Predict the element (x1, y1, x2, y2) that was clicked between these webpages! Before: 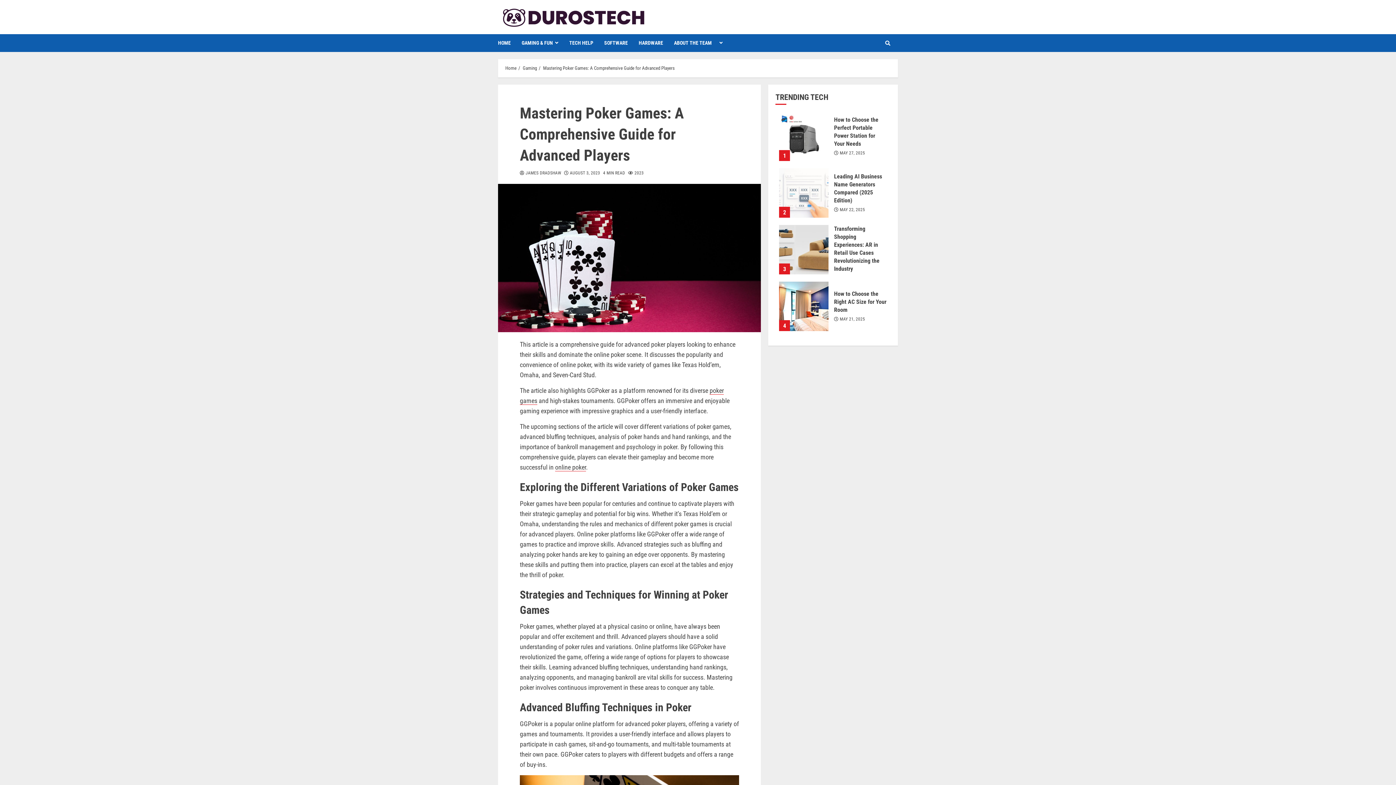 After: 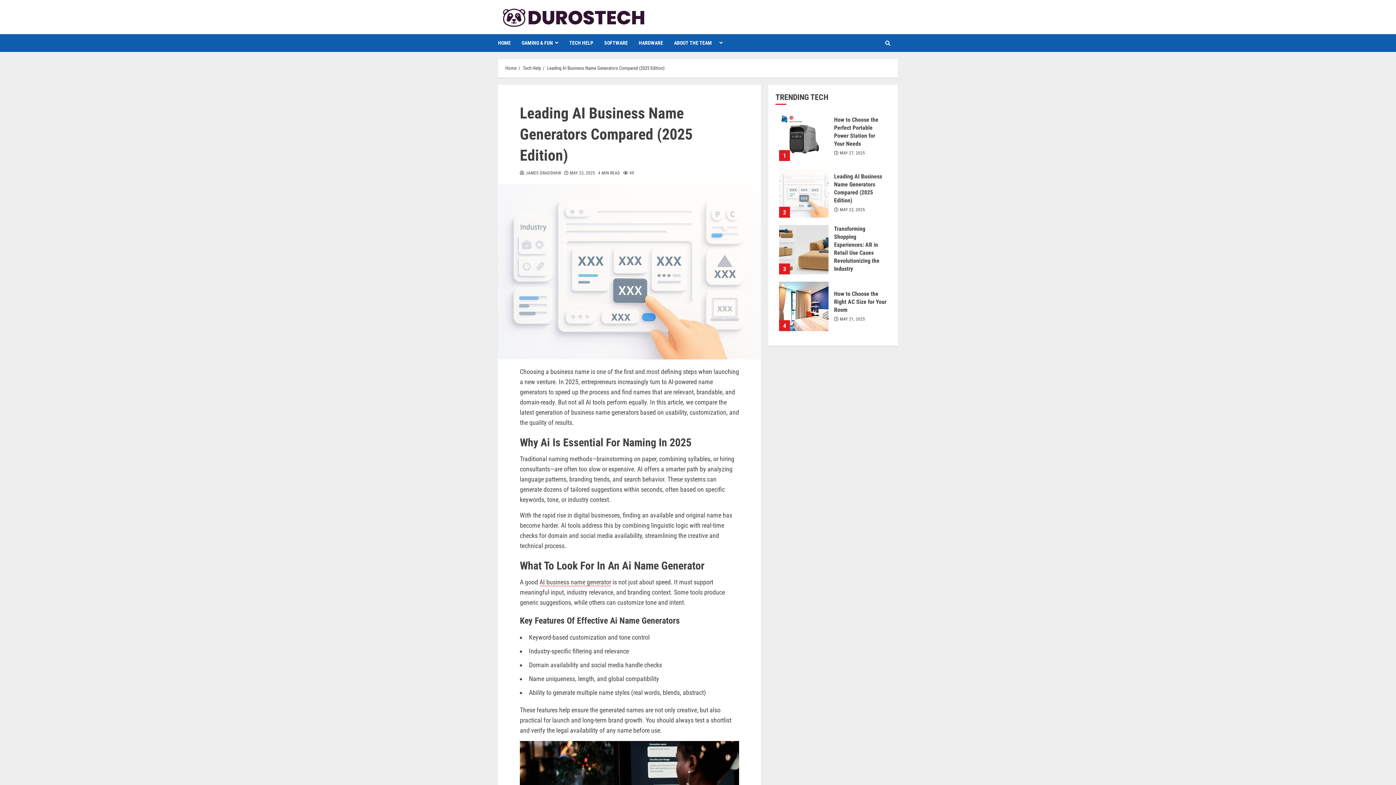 Action: label: Leading AI Business Name Generators Compared (2025 Edition) bbox: (834, 173, 882, 204)